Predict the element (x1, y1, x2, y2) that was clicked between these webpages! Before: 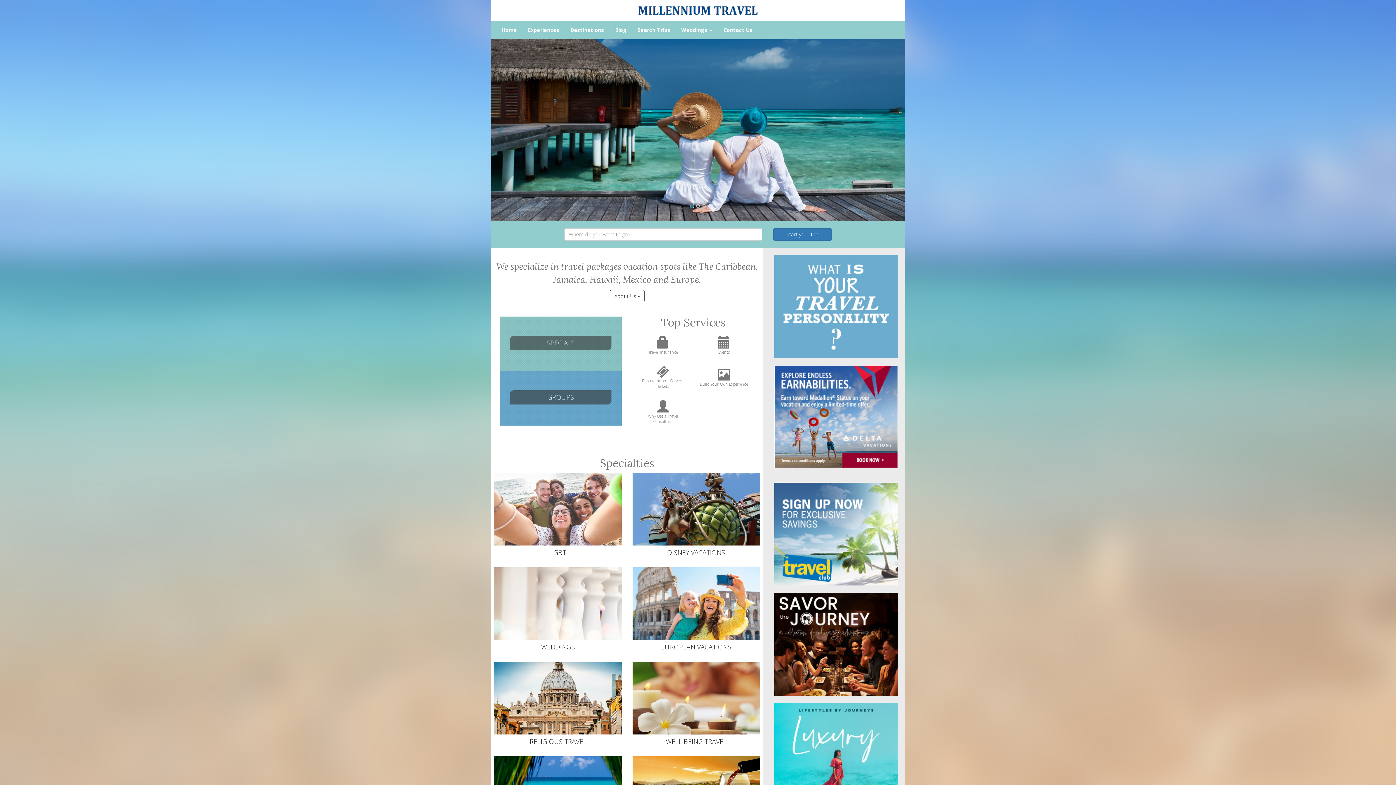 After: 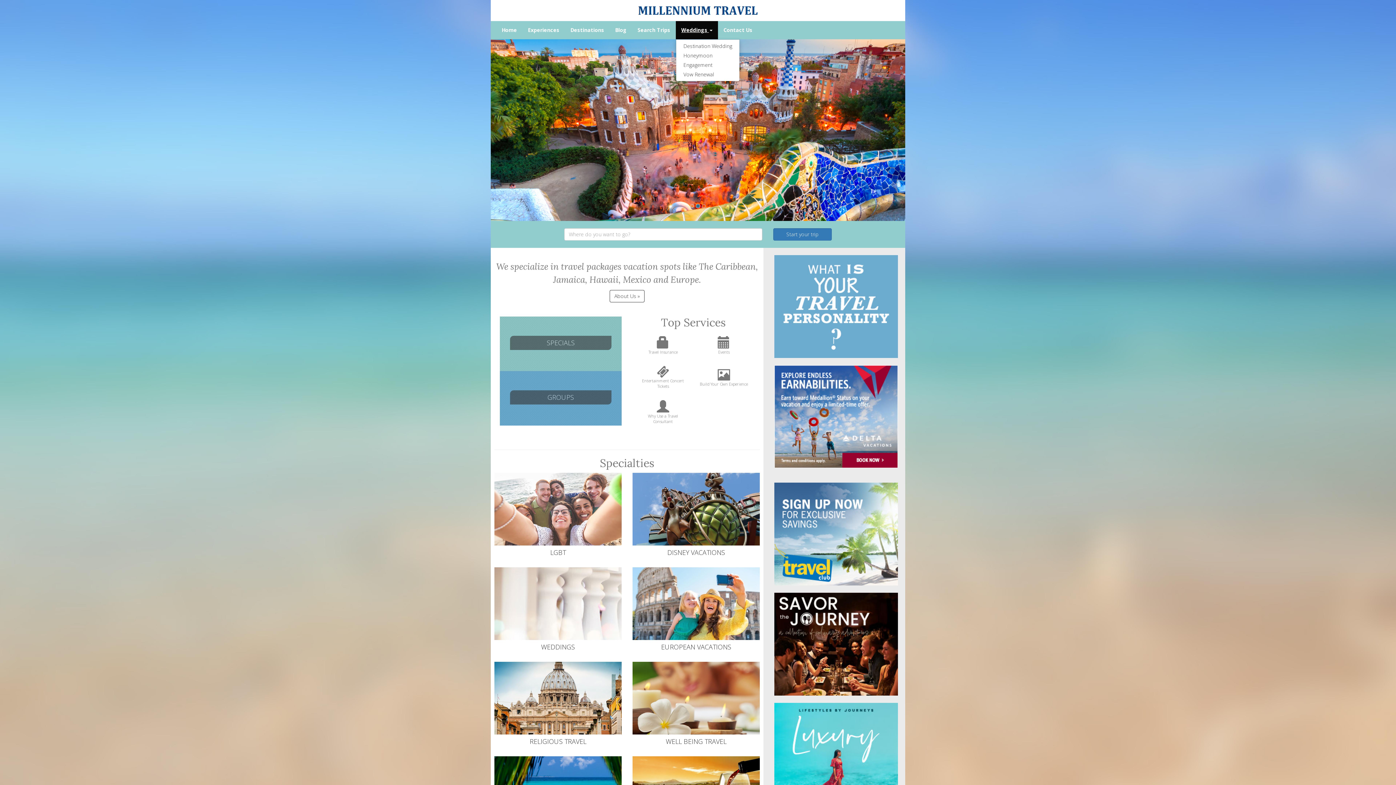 Action: label: Weddings  bbox: (676, 20, 718, 39)